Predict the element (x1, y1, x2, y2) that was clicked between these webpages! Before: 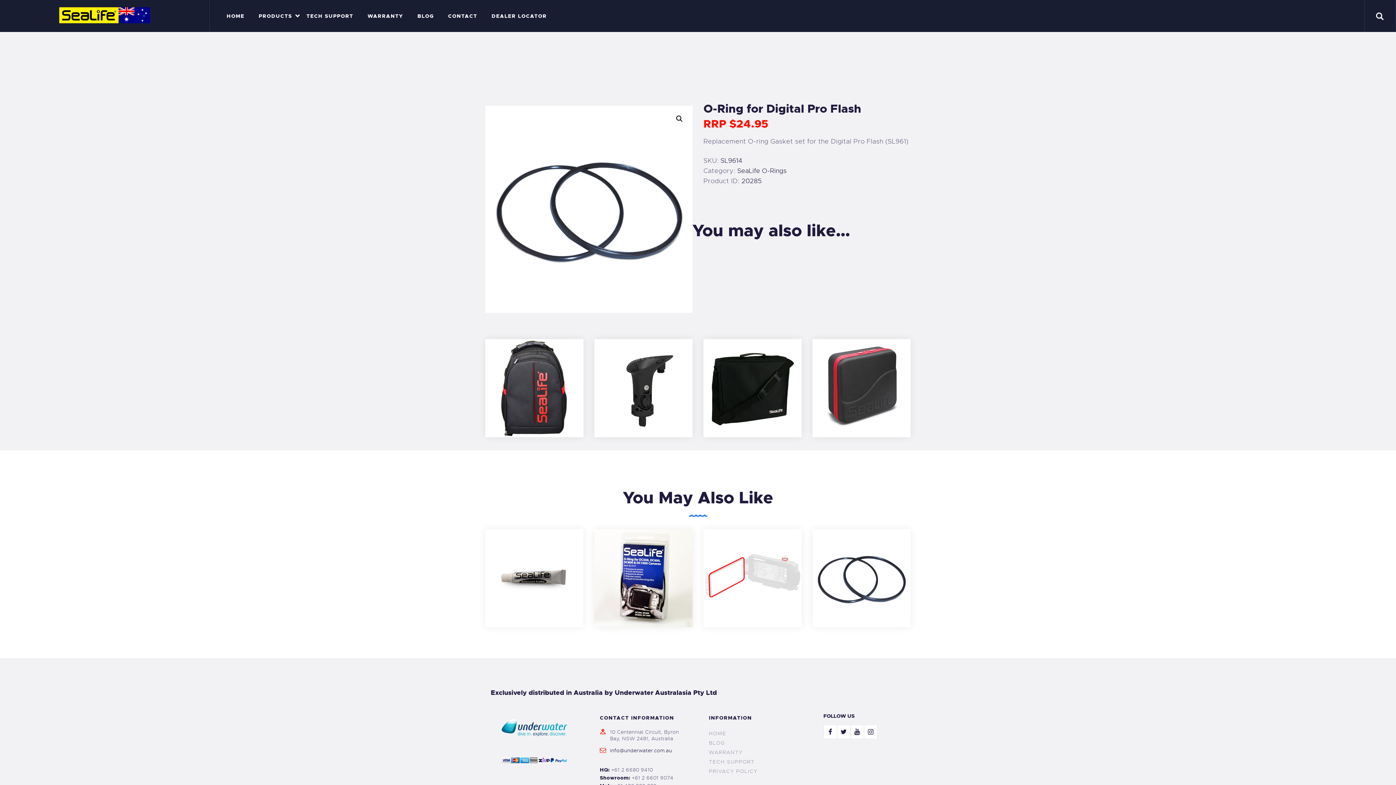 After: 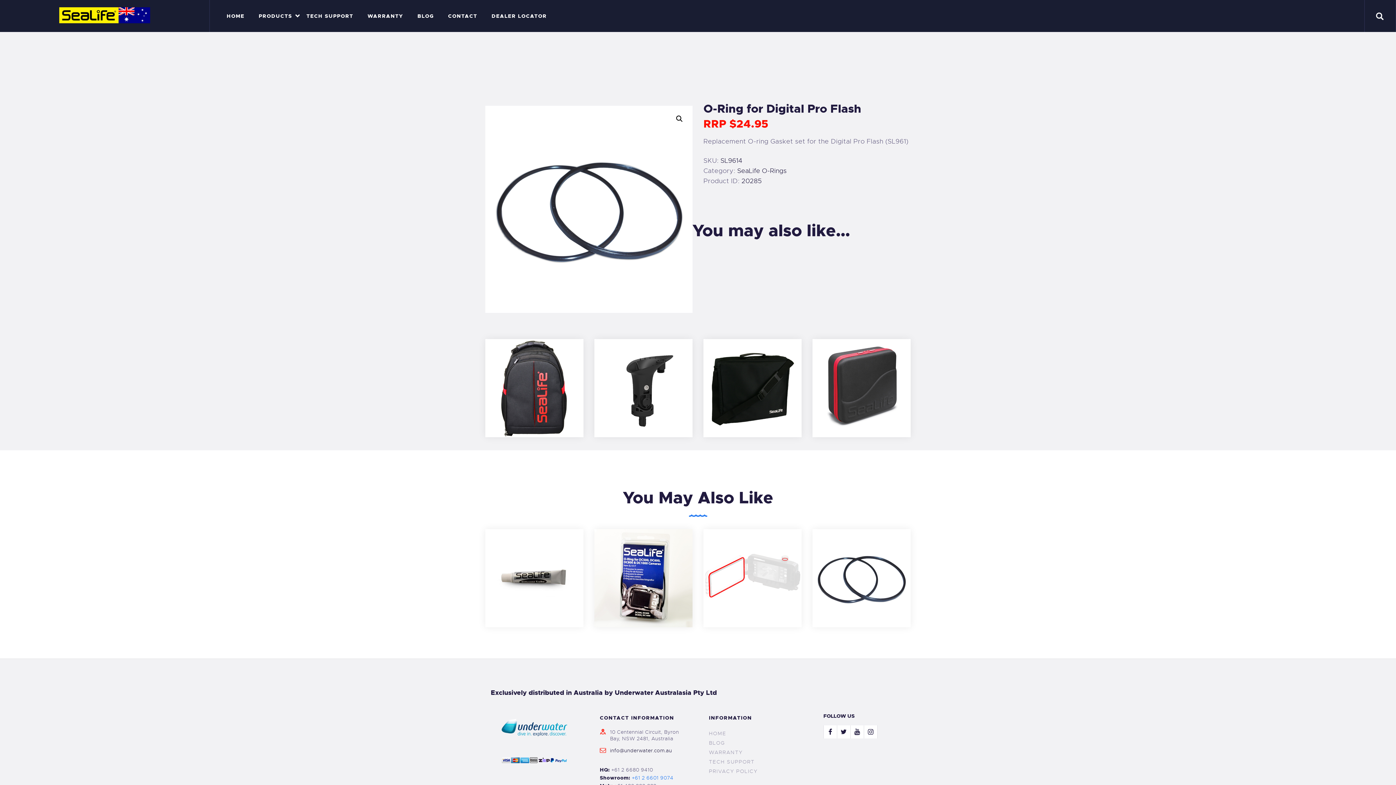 Action: label: +61 2 6601 9074 bbox: (631, 774, 673, 781)